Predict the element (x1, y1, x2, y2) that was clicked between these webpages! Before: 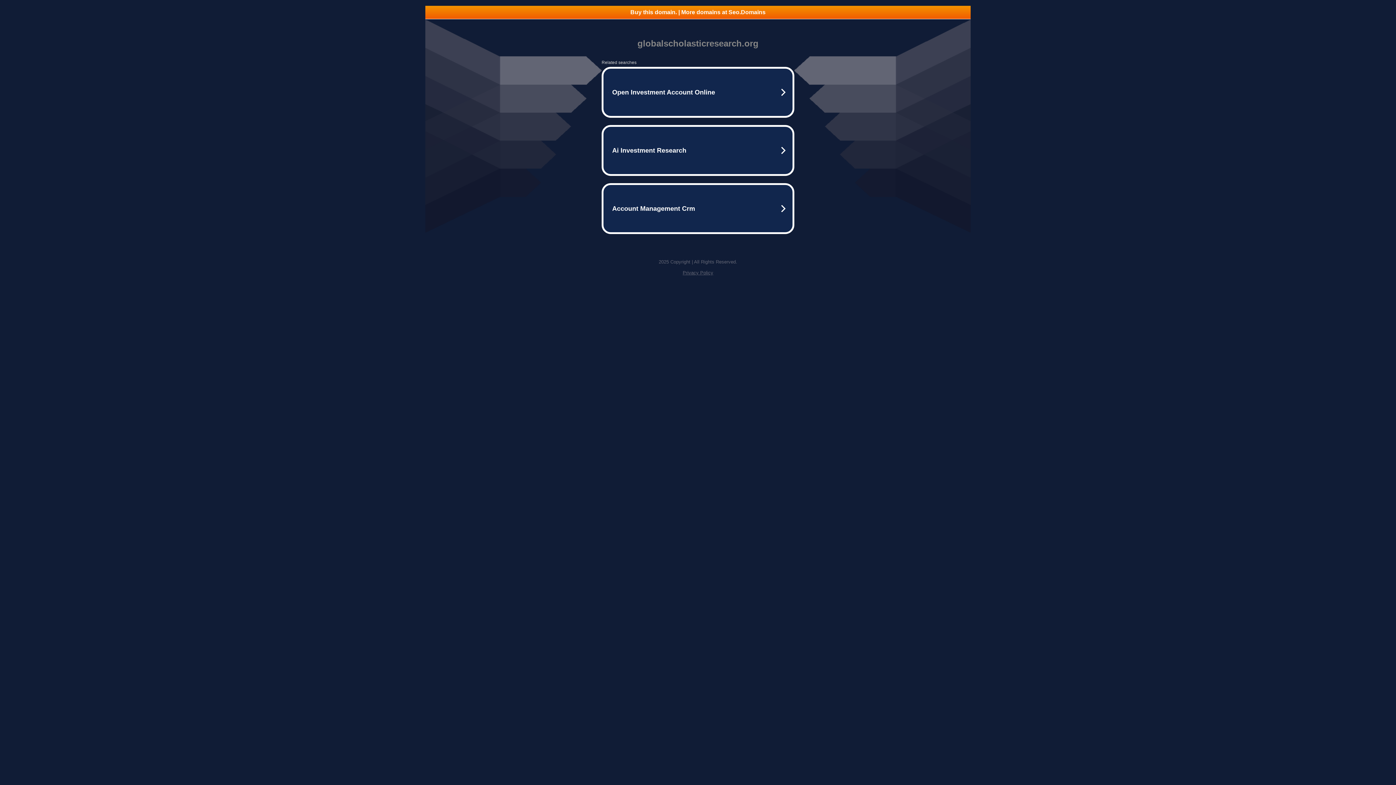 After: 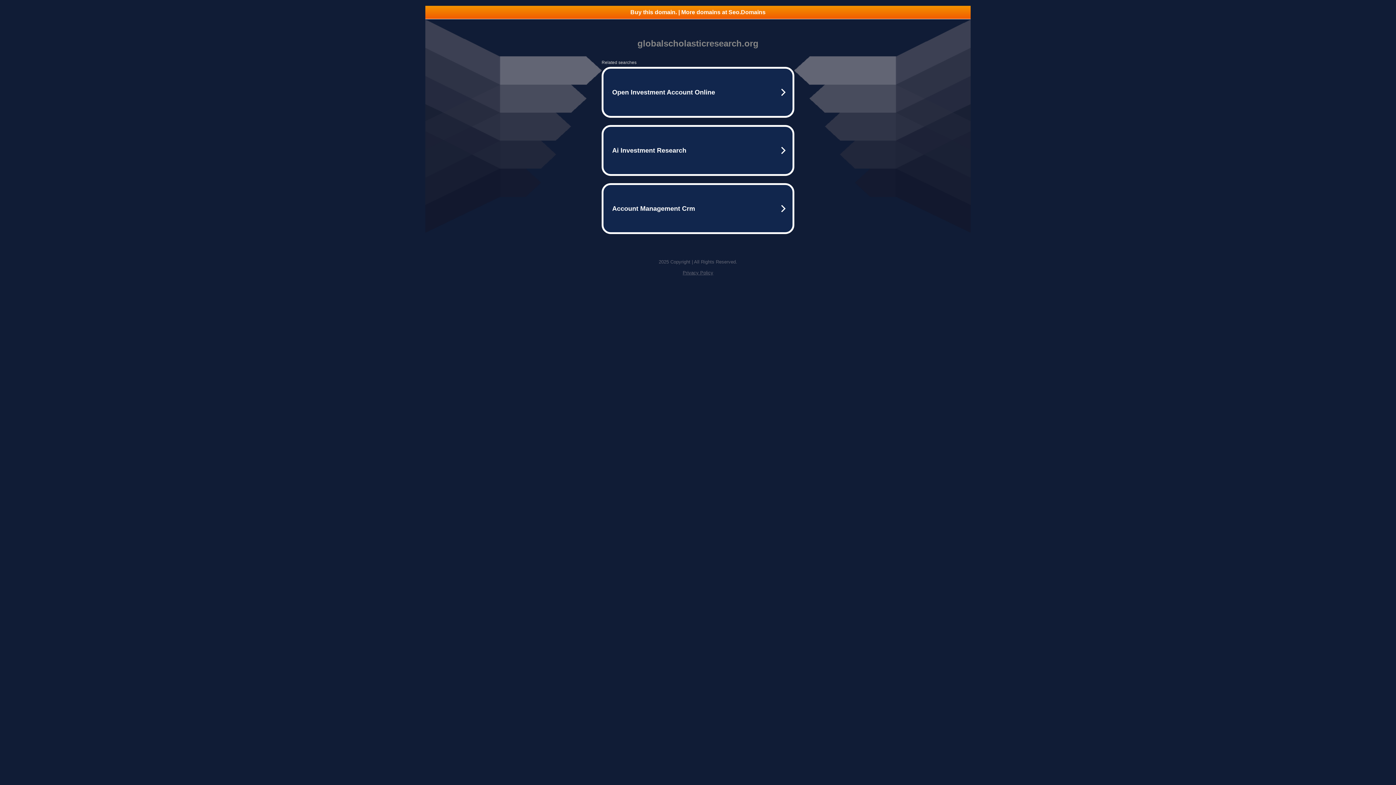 Action: label: Buy this domain. | More domains at Seo.Domains bbox: (425, 5, 970, 18)